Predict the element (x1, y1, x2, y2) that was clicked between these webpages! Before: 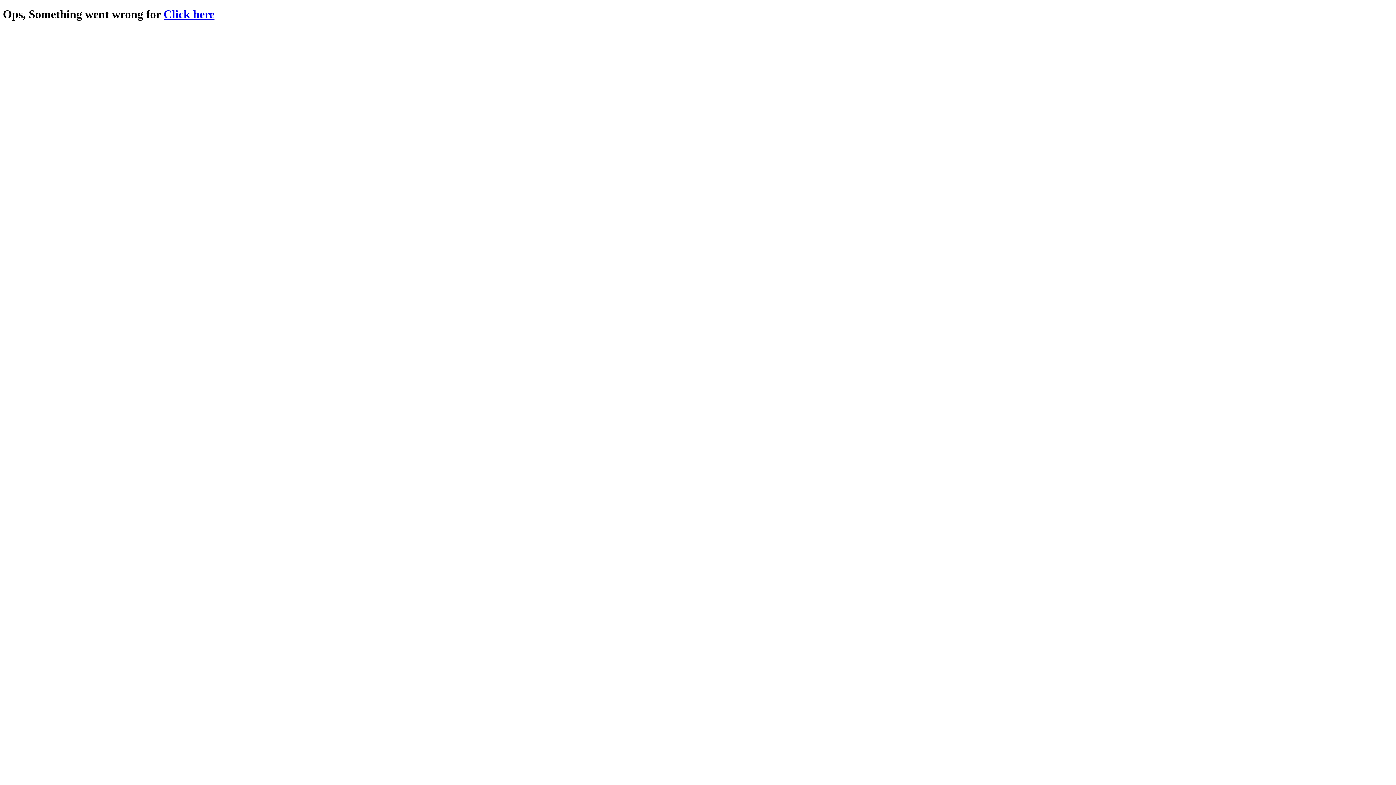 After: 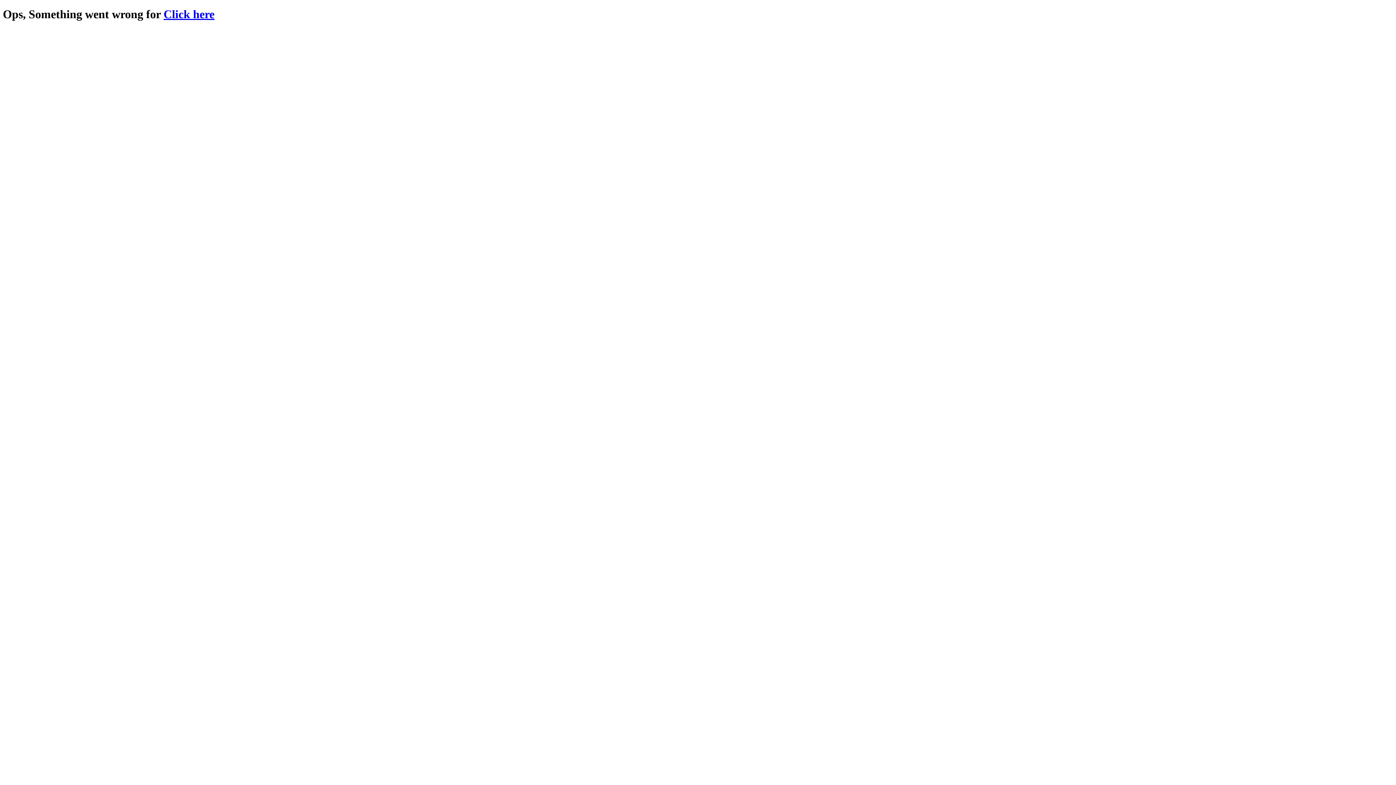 Action: bbox: (163, 7, 214, 20) label: Click here